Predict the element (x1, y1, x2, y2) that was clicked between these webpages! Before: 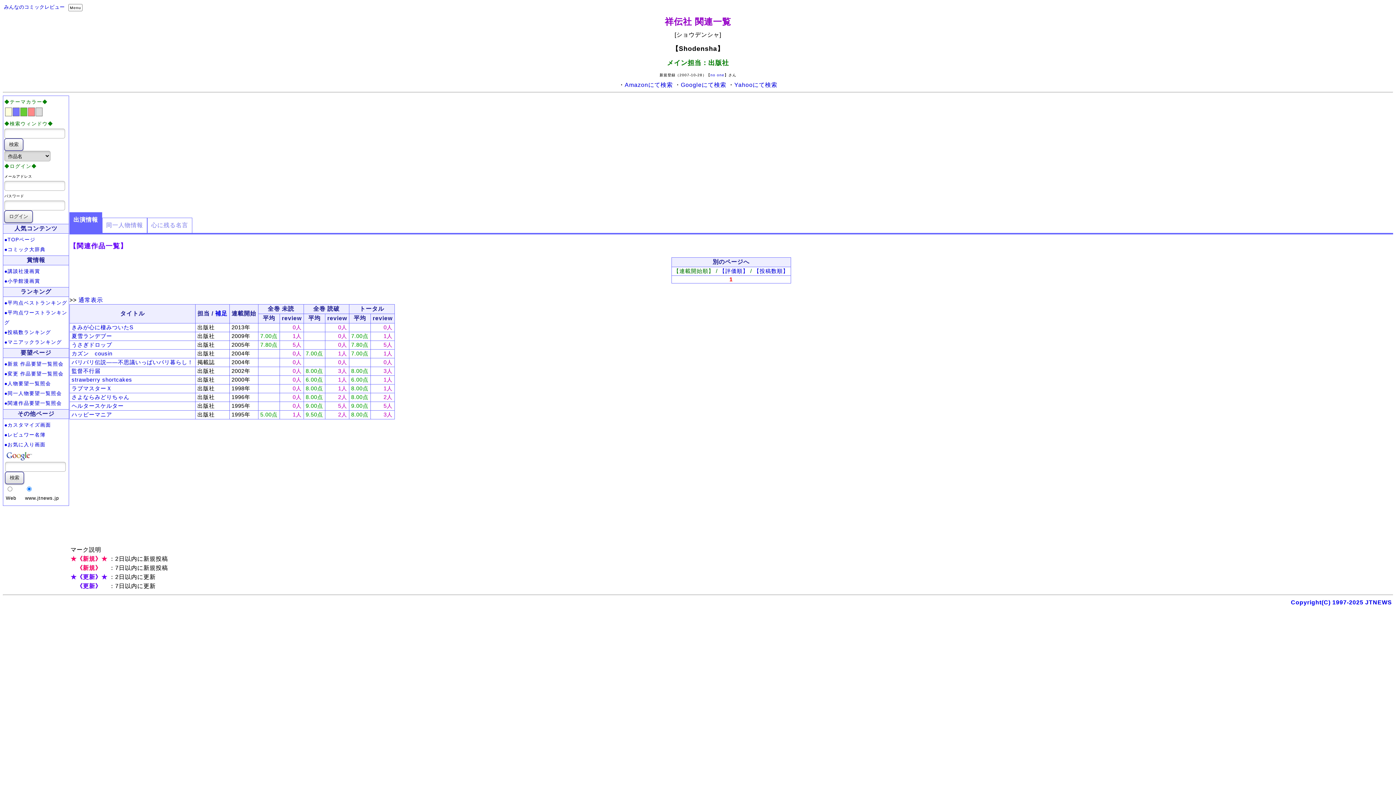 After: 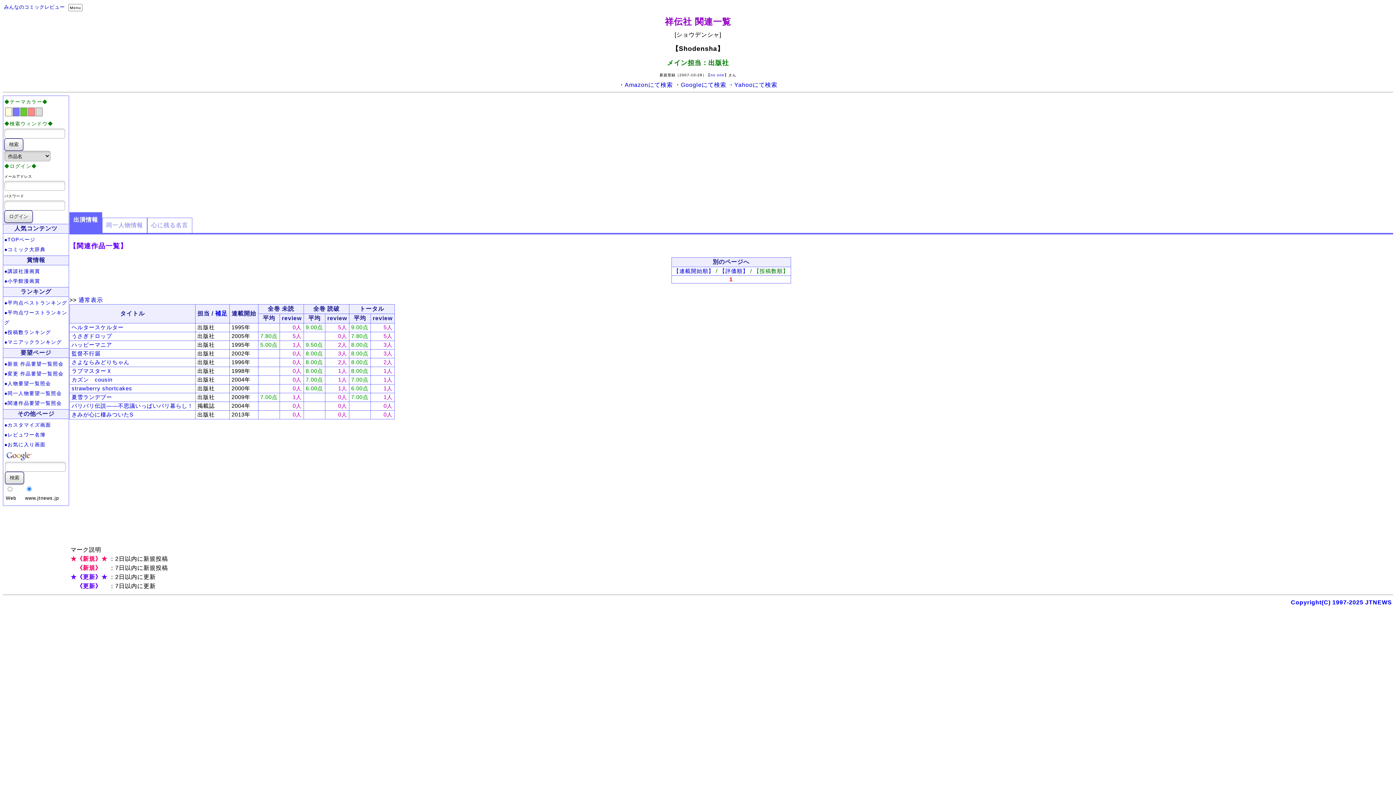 Action: label: 【投稿数順】 bbox: (754, 268, 788, 274)